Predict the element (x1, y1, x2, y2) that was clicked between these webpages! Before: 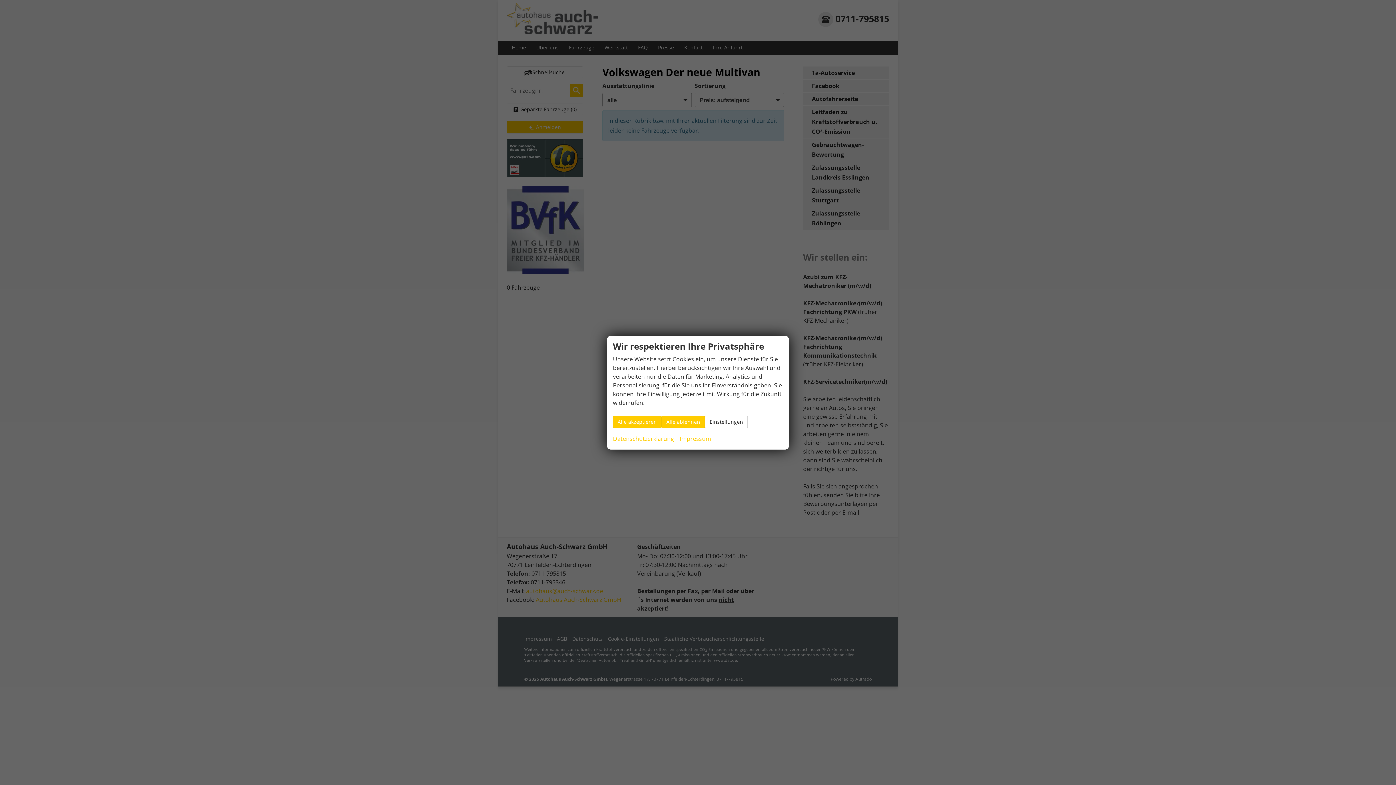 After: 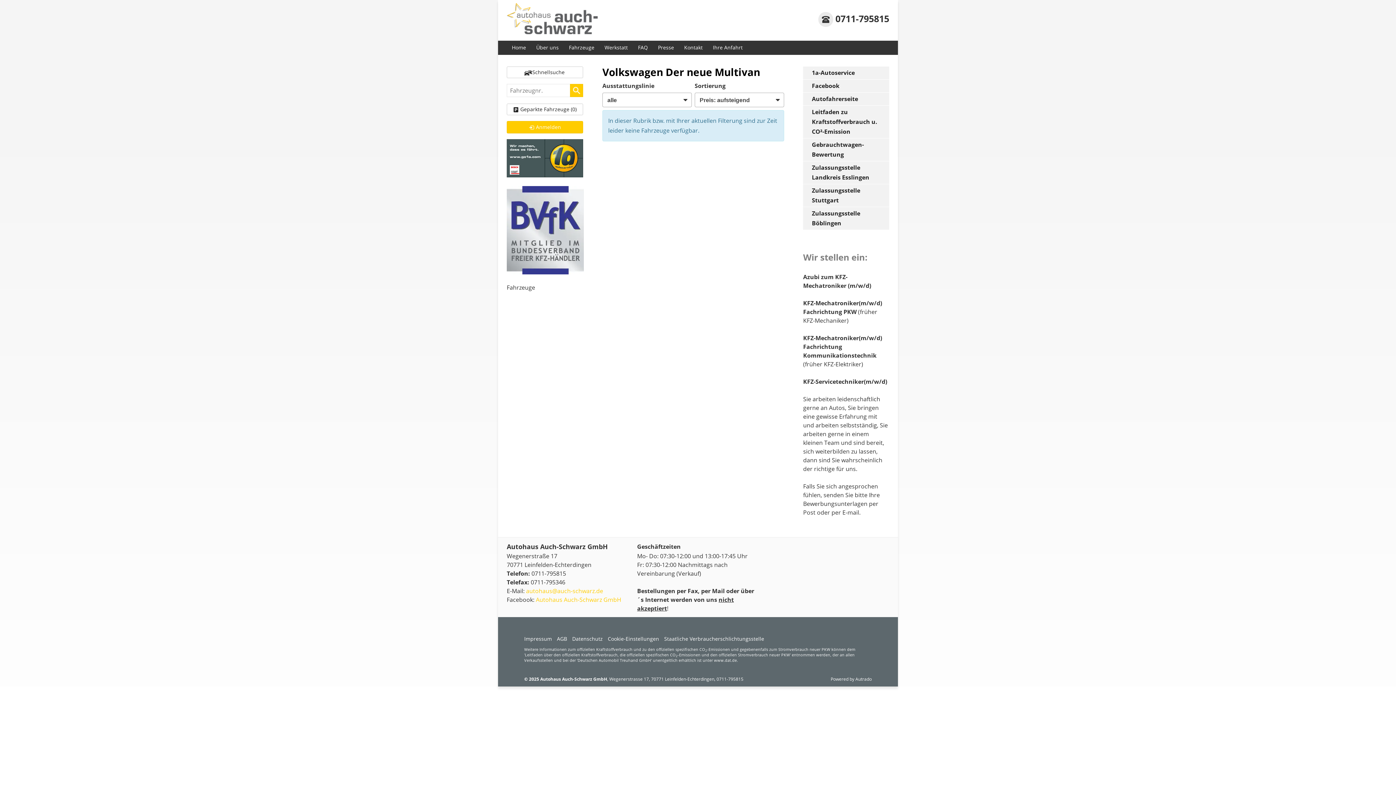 Action: label: Alle ablehnen bbox: (661, 415, 705, 428)